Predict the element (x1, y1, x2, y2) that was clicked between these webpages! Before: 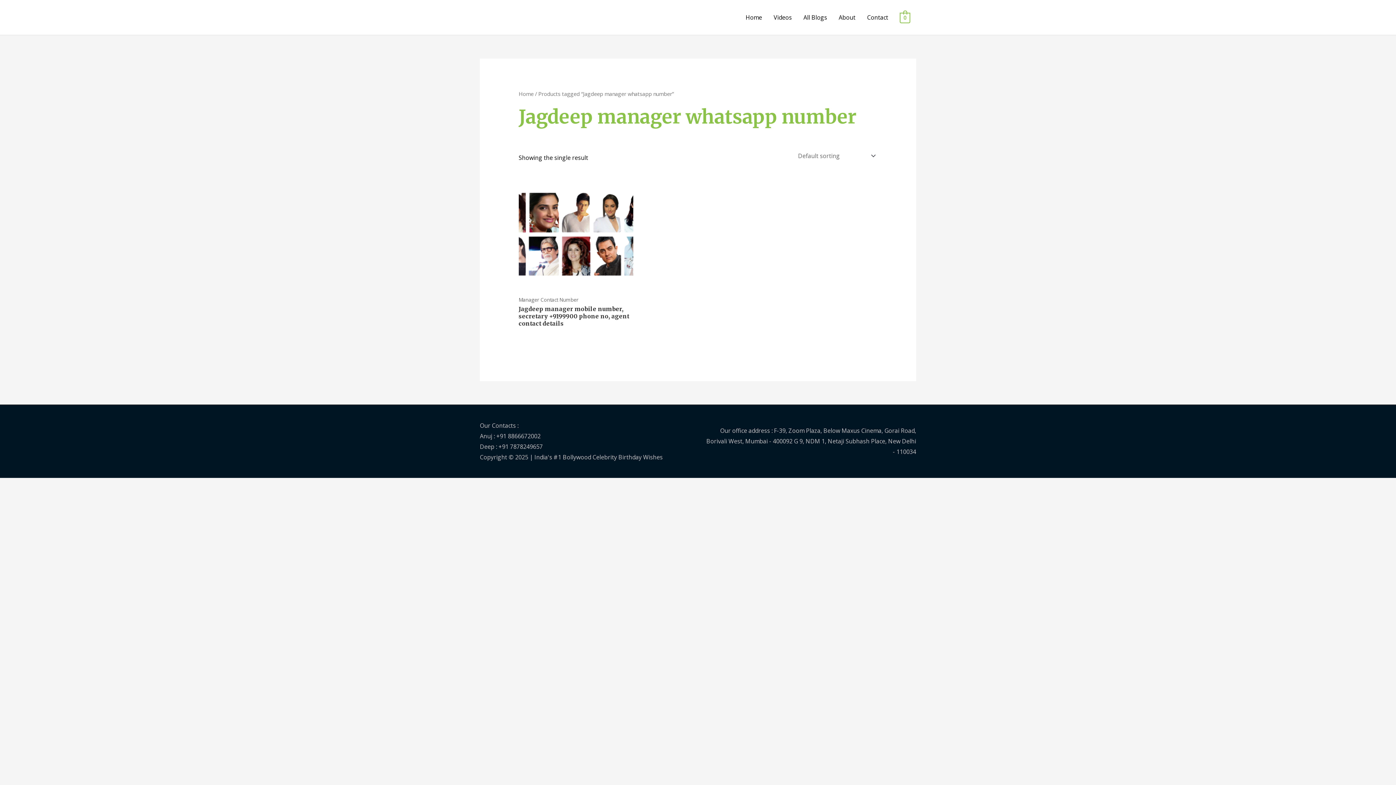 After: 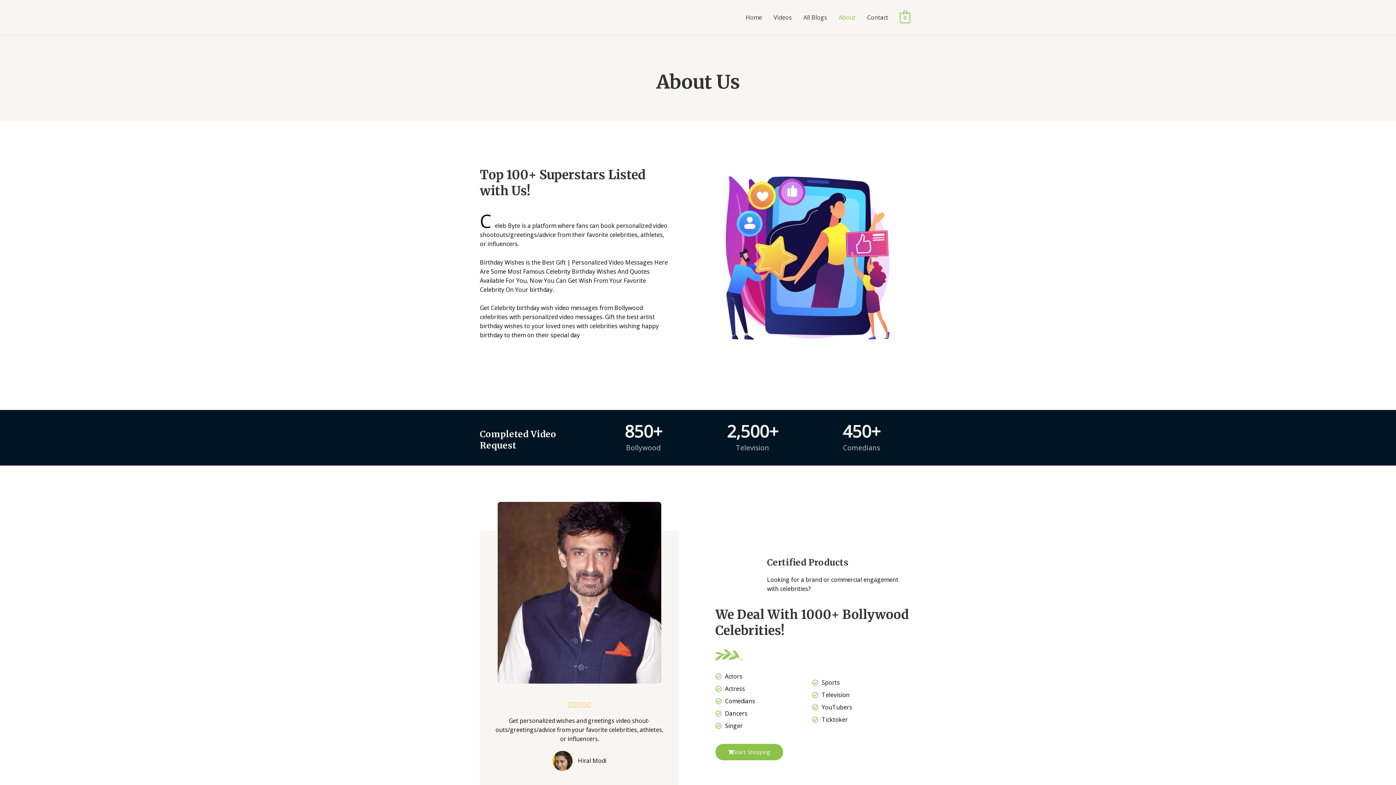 Action: label: About bbox: (833, 5, 861, 29)